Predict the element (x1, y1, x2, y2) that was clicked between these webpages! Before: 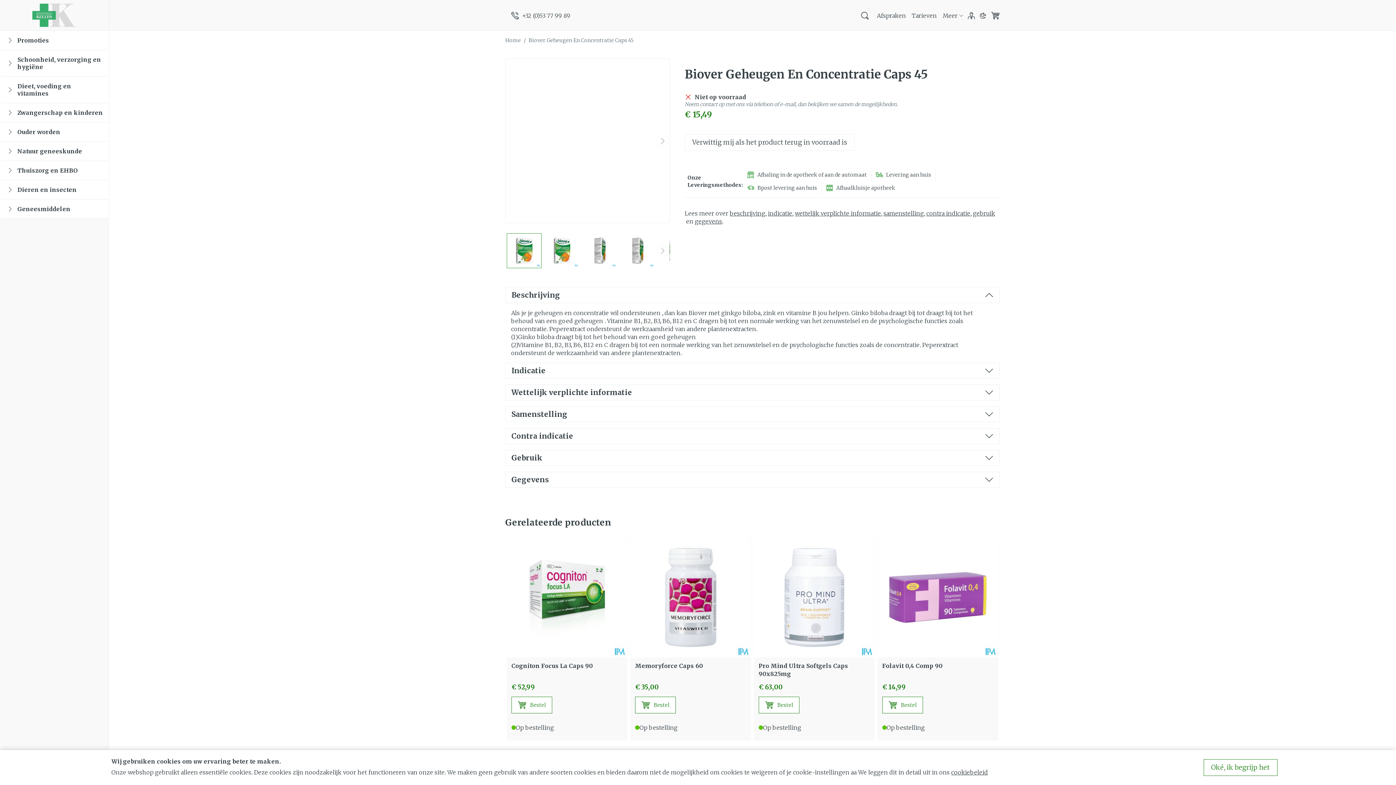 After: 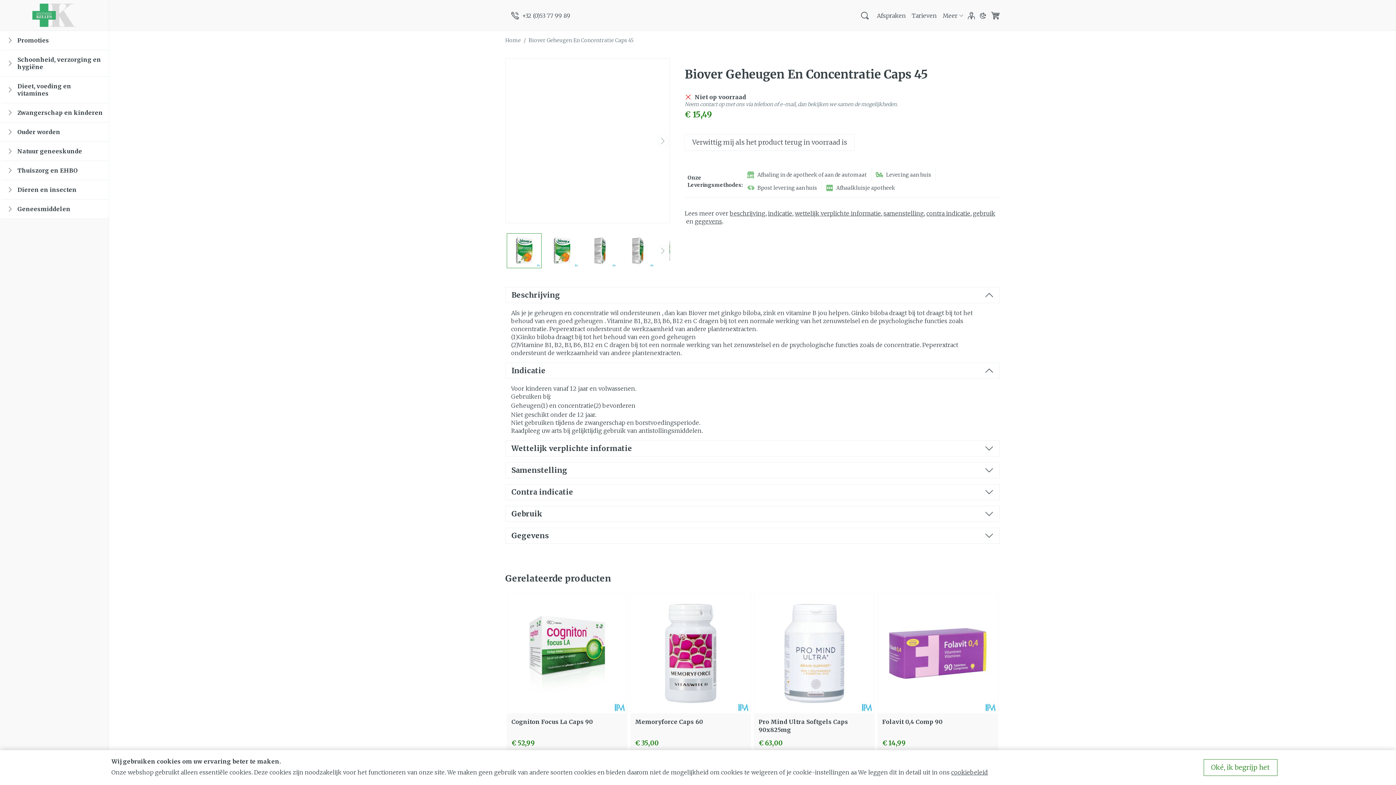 Action: bbox: (505, 363, 1000, 379) label: Indicatie